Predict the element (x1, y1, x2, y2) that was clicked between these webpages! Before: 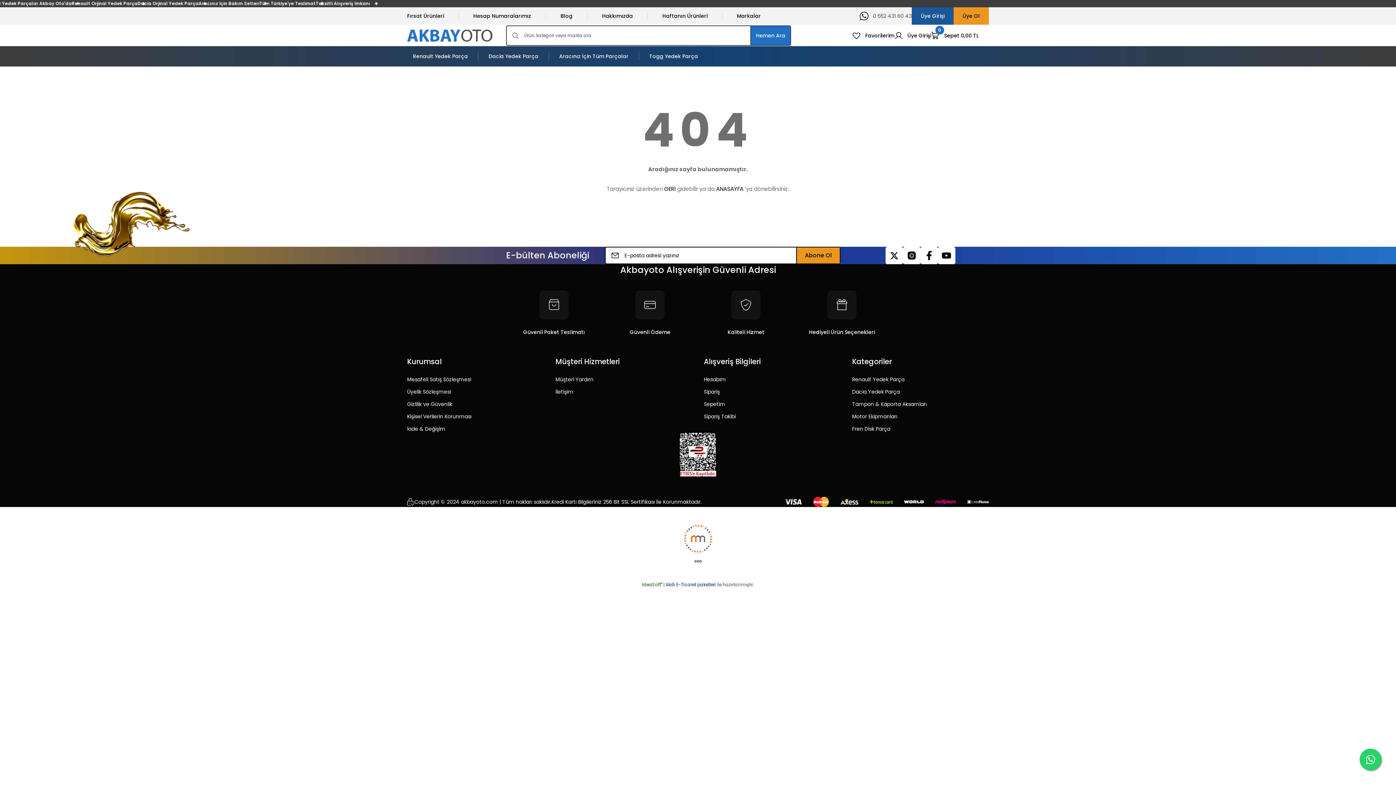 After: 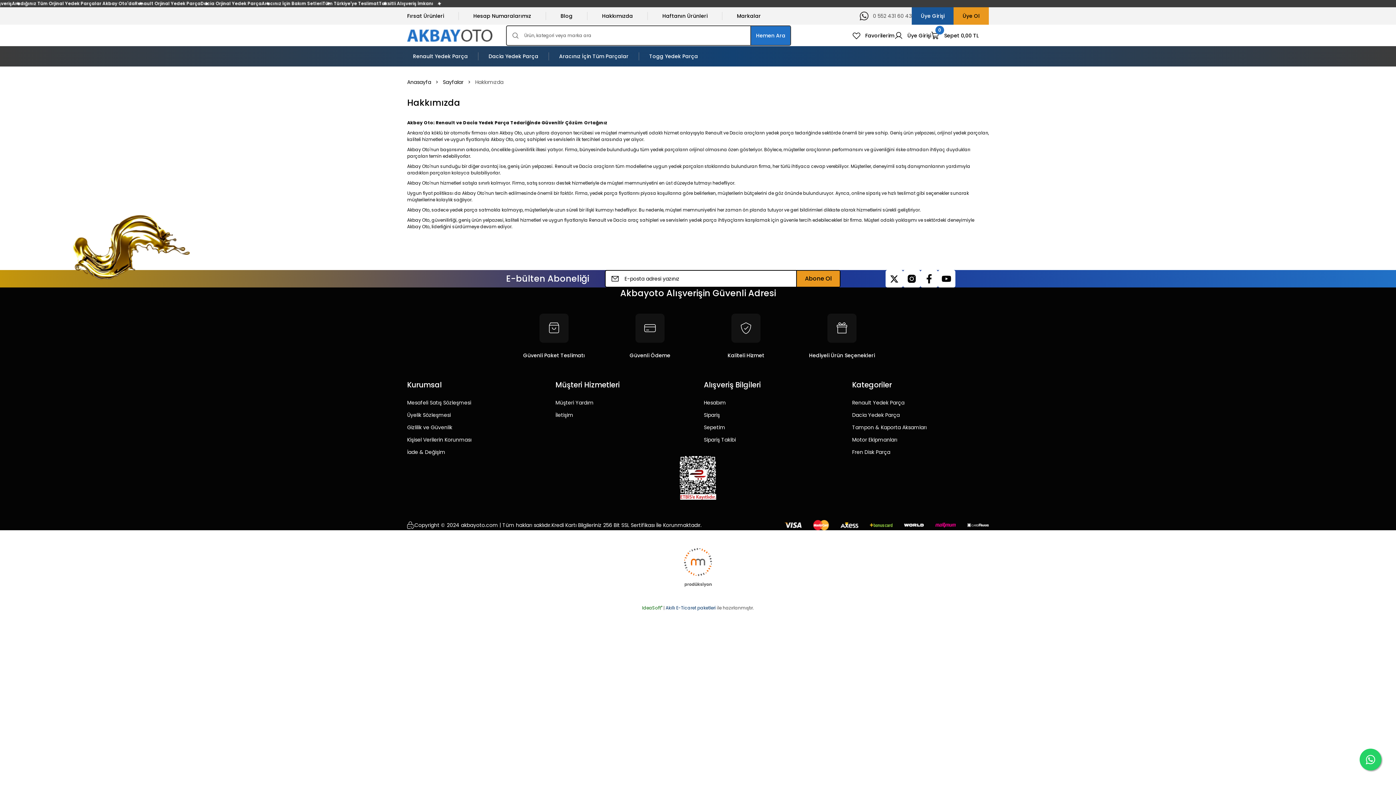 Action: bbox: (602, 7, 633, 24) label: Hakkımızda